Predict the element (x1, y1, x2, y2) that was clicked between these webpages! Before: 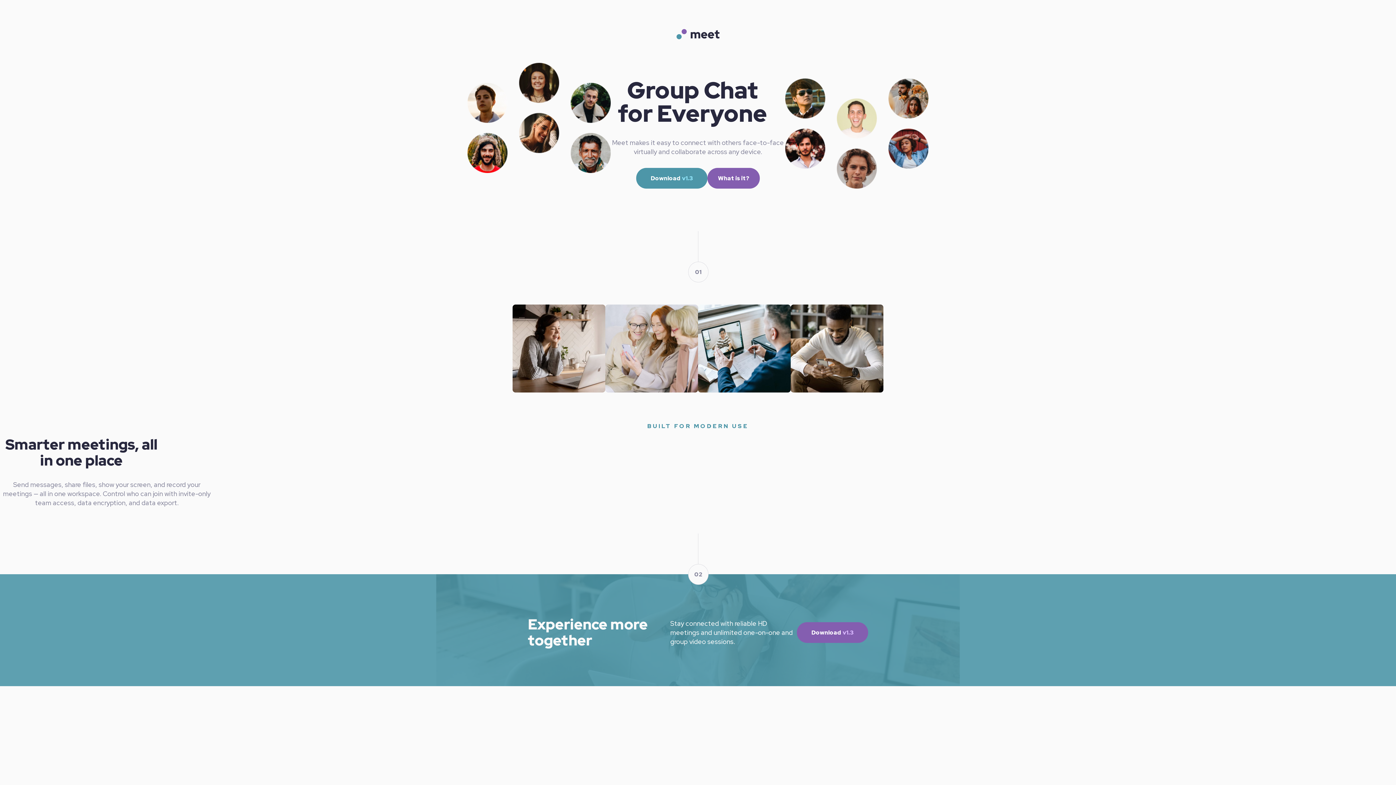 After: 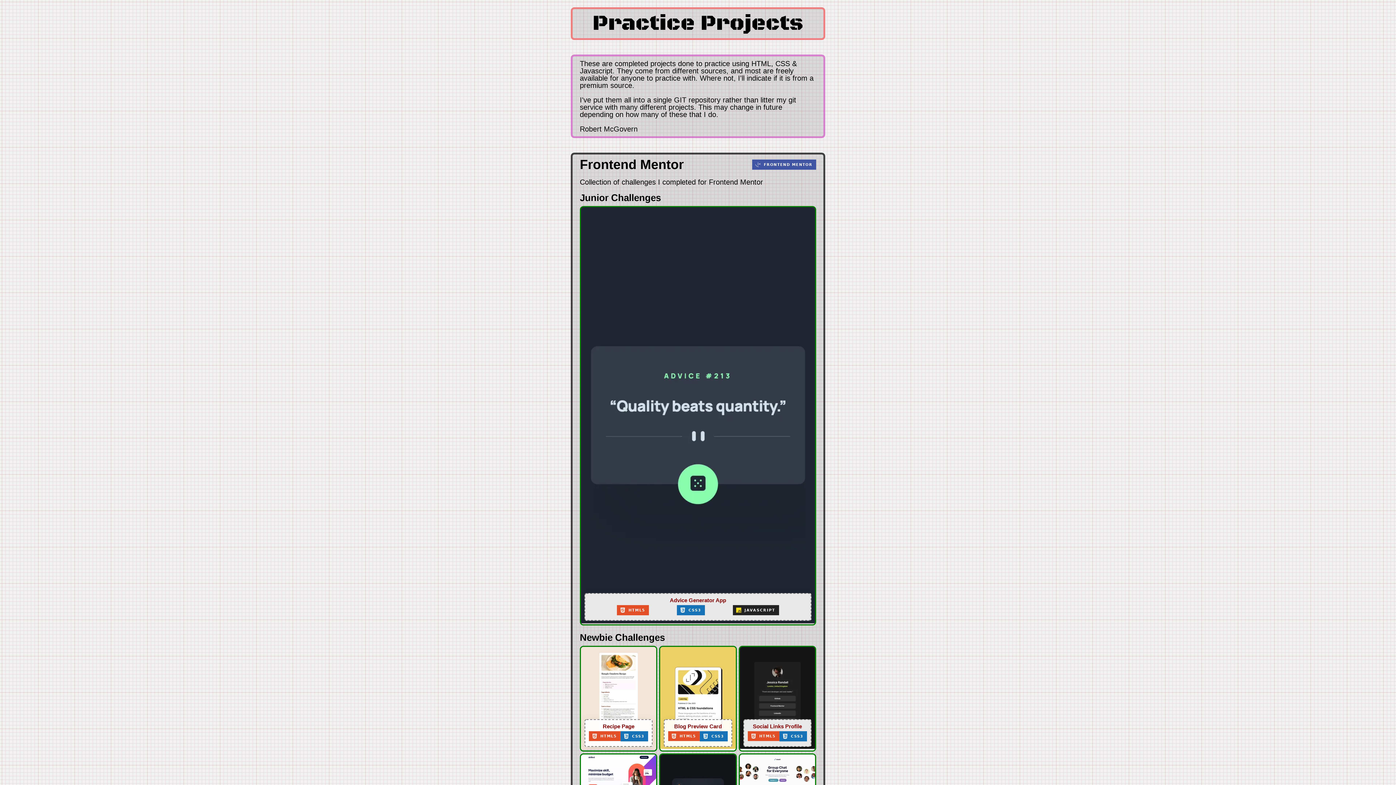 Action: bbox: (707, 168, 760, 188) label: What is it?